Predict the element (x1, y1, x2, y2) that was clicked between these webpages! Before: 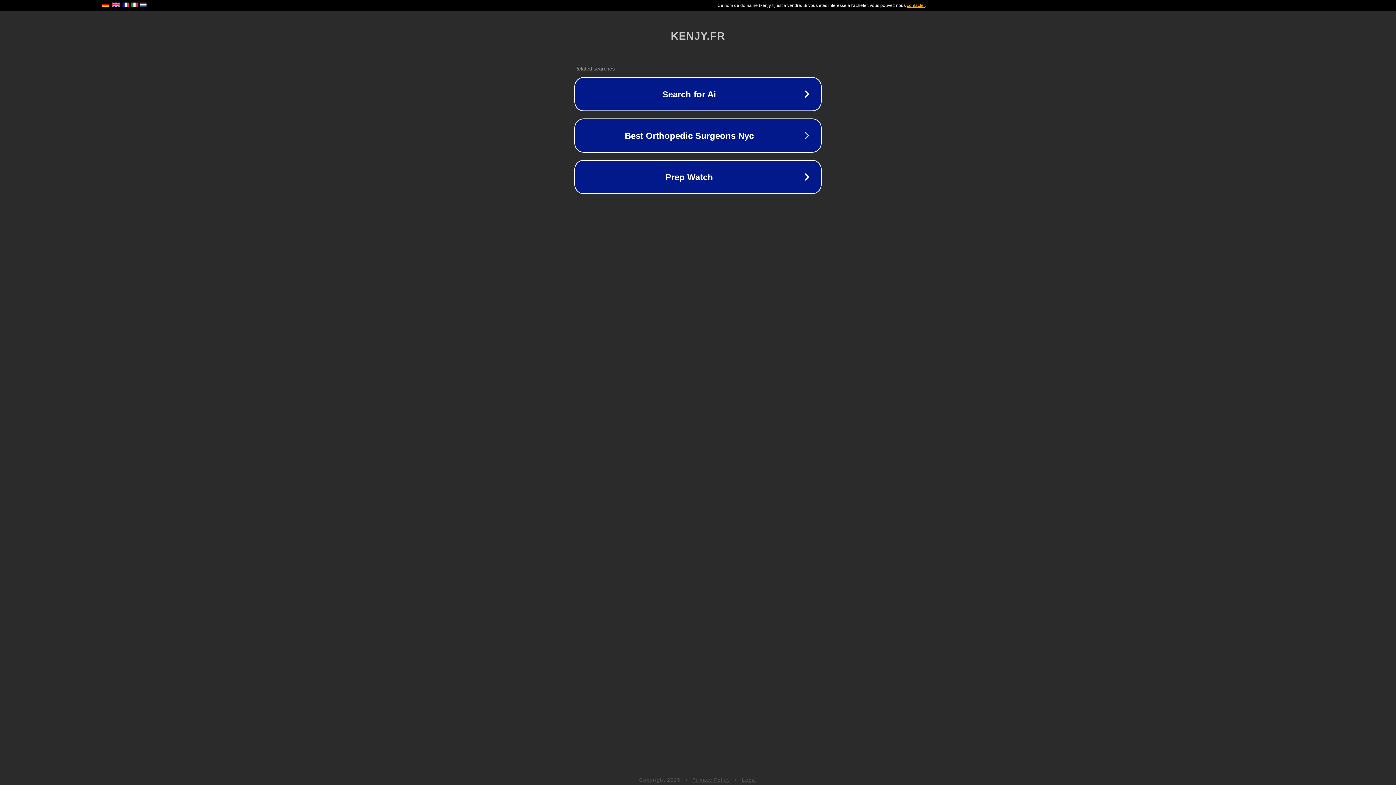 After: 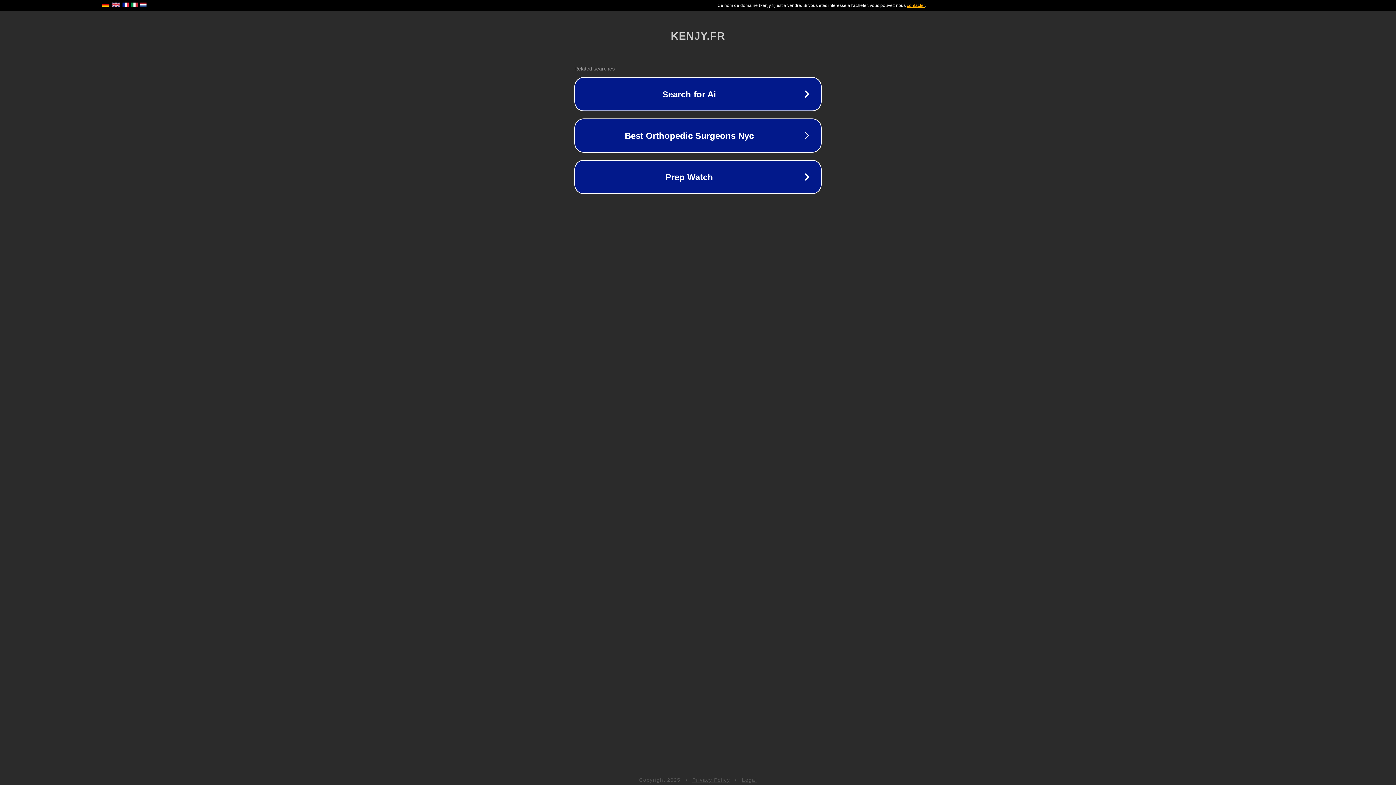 Action: bbox: (742, 777, 757, 783) label: Legal